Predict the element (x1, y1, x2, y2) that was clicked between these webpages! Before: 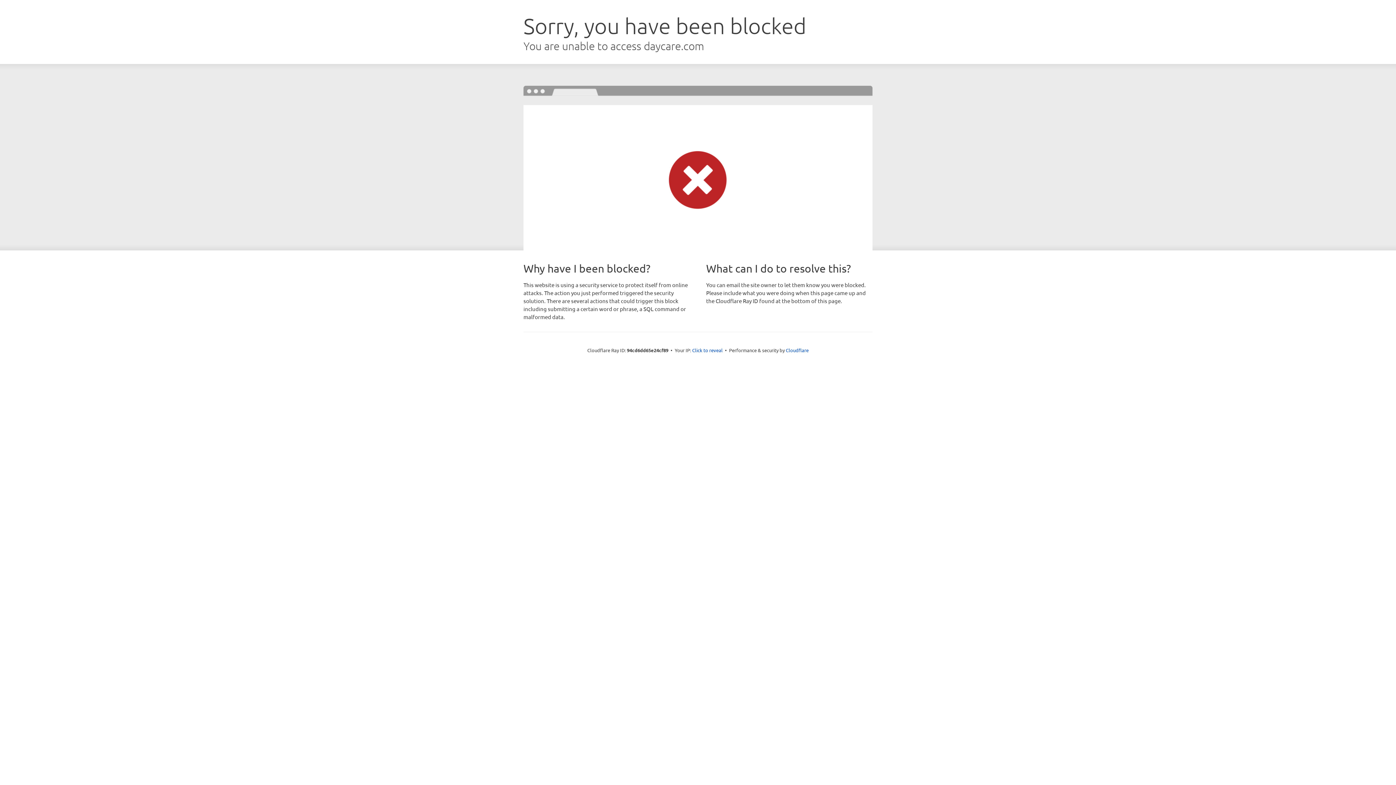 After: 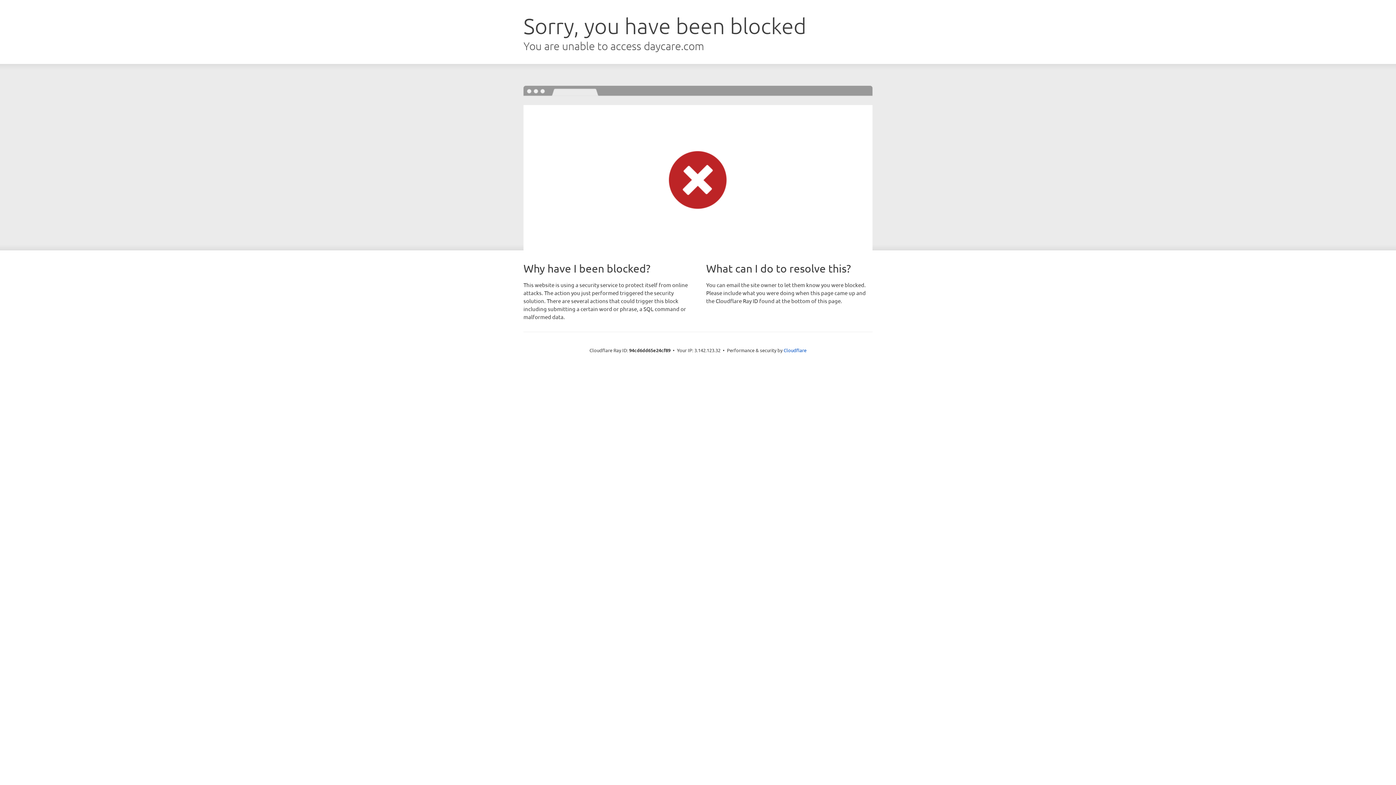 Action: label: Click to reveal bbox: (692, 346, 722, 353)